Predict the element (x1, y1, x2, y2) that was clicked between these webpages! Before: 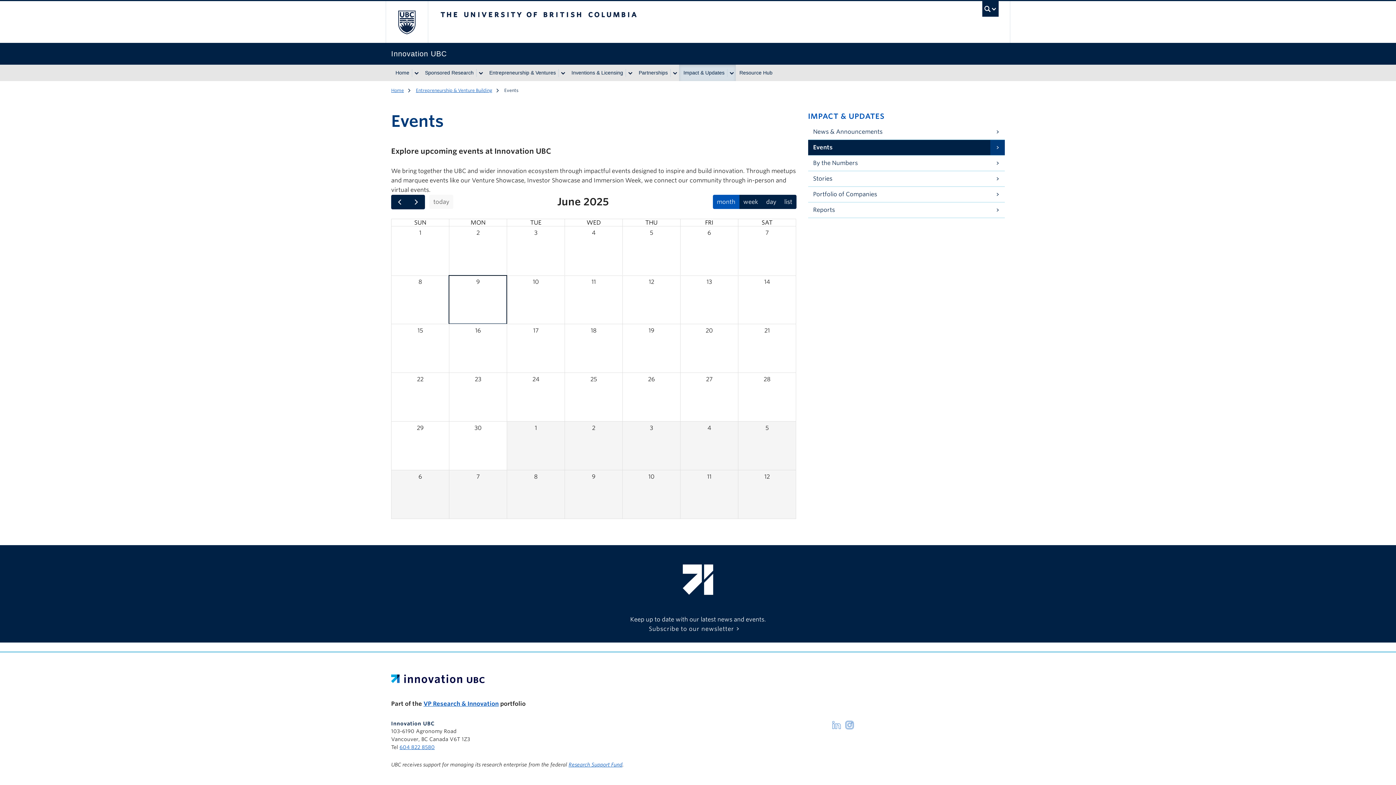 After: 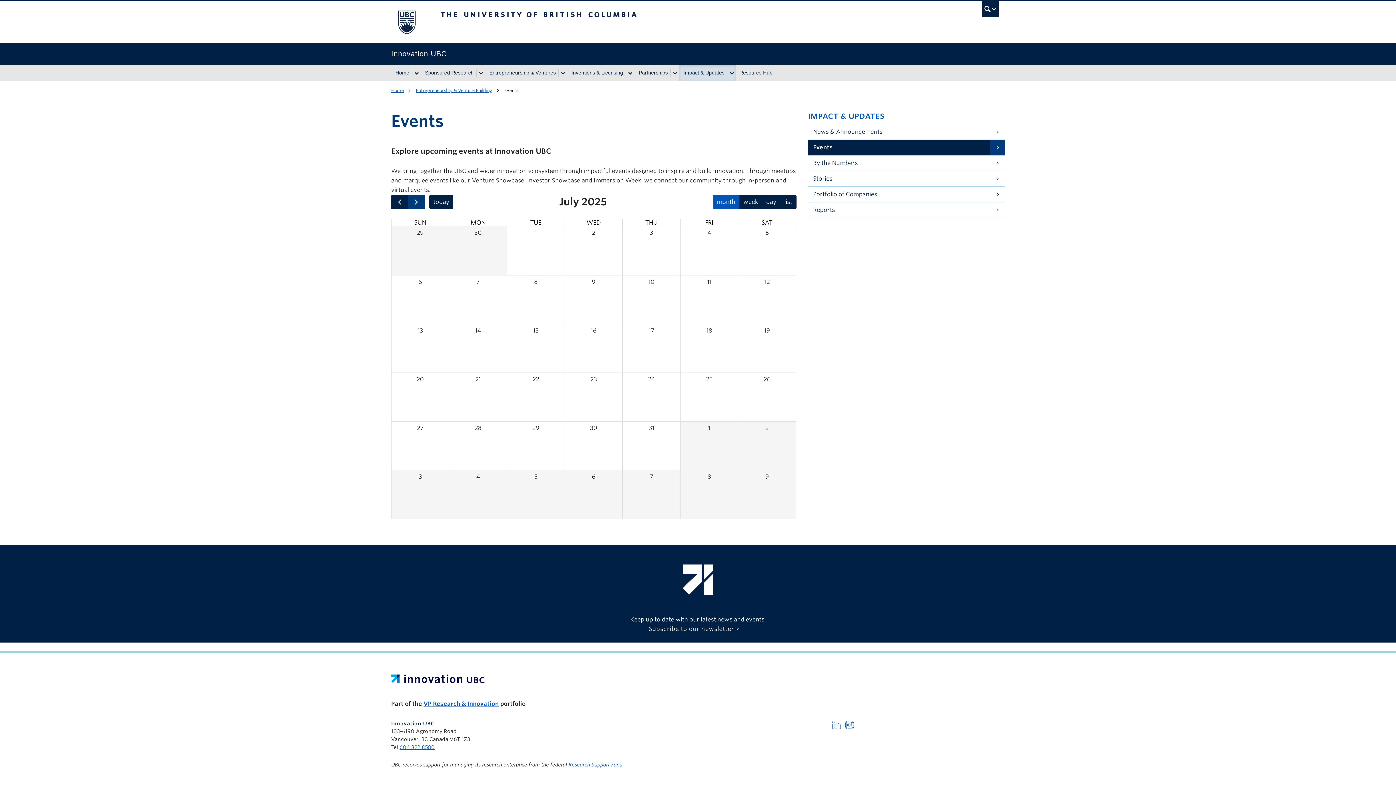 Action: label: next bbox: (407, 194, 424, 209)